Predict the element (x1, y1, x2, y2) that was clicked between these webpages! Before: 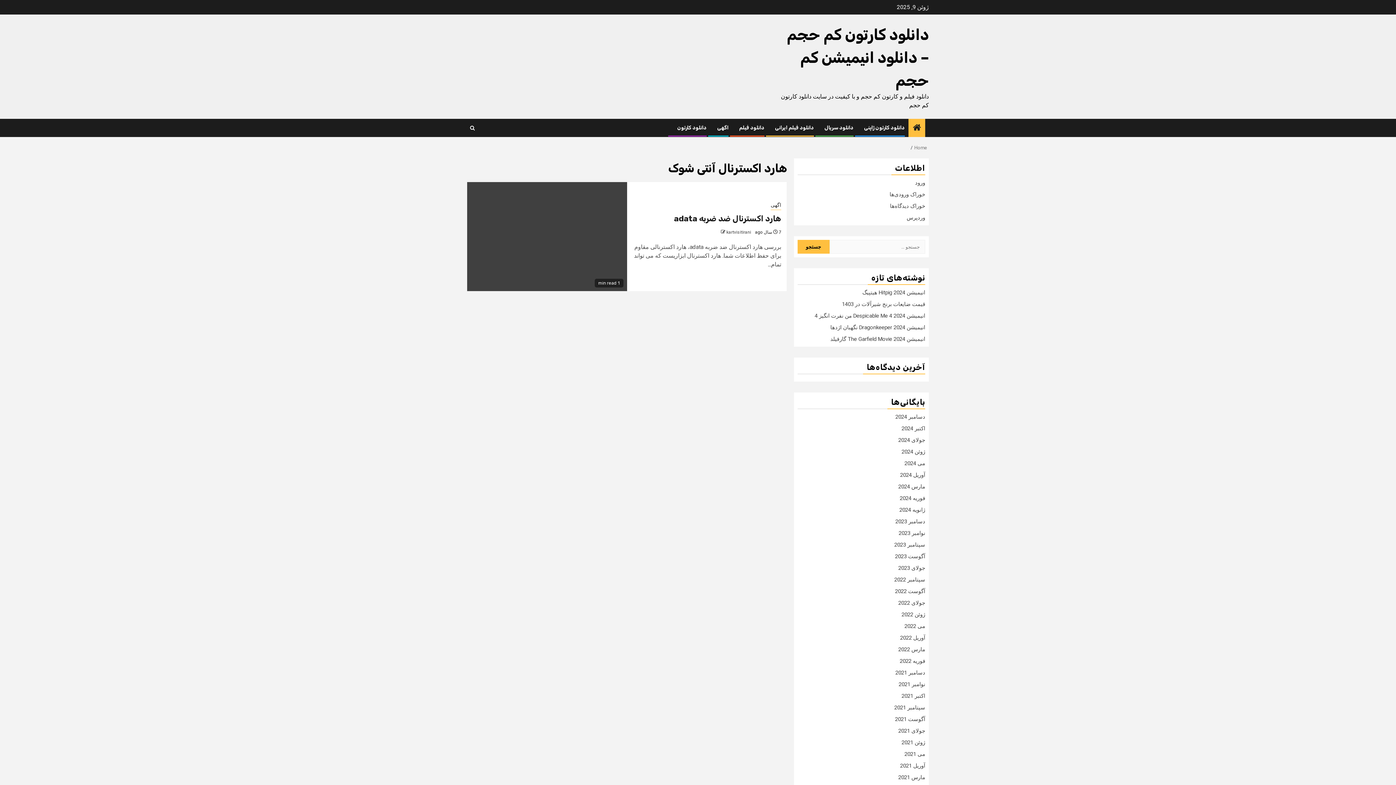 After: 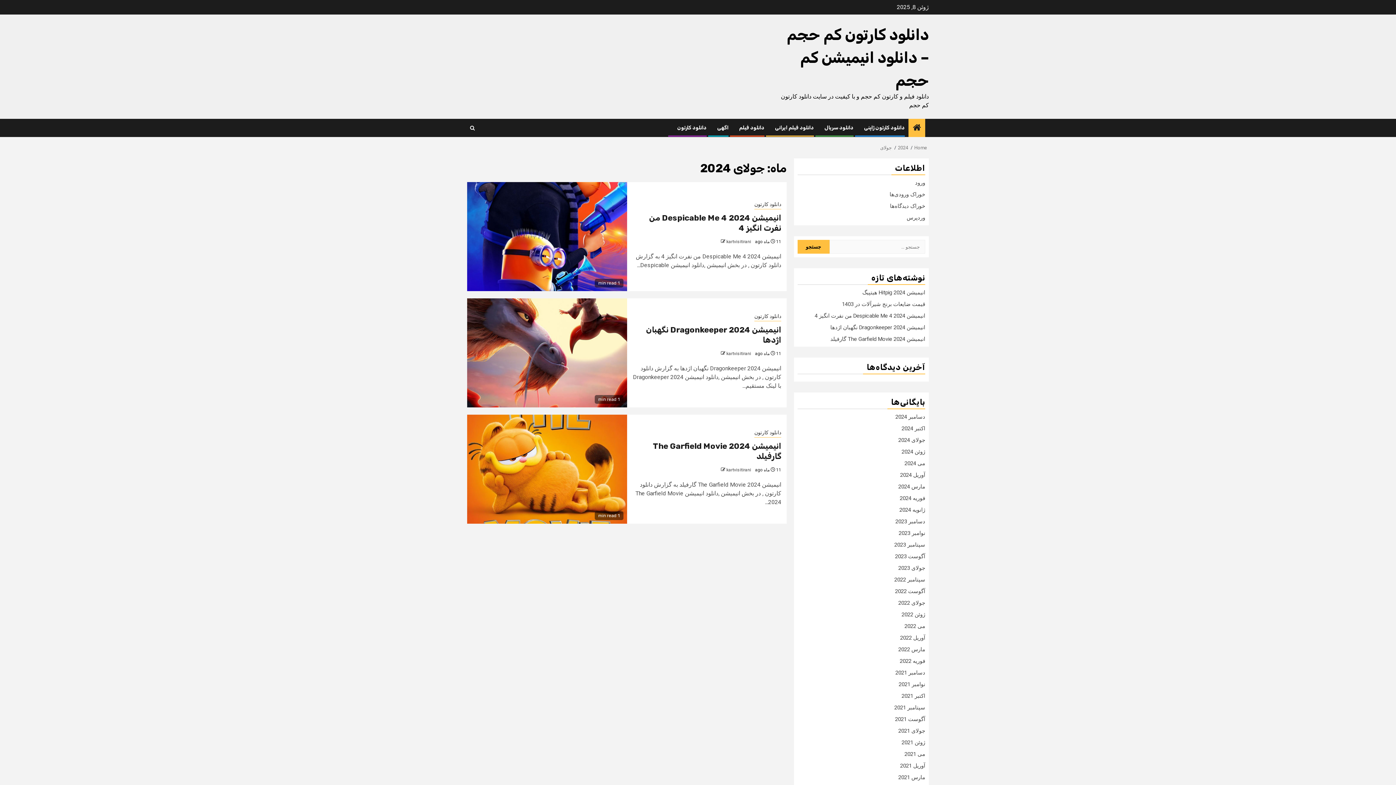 Action: bbox: (898, 437, 925, 443) label: جولای 2024